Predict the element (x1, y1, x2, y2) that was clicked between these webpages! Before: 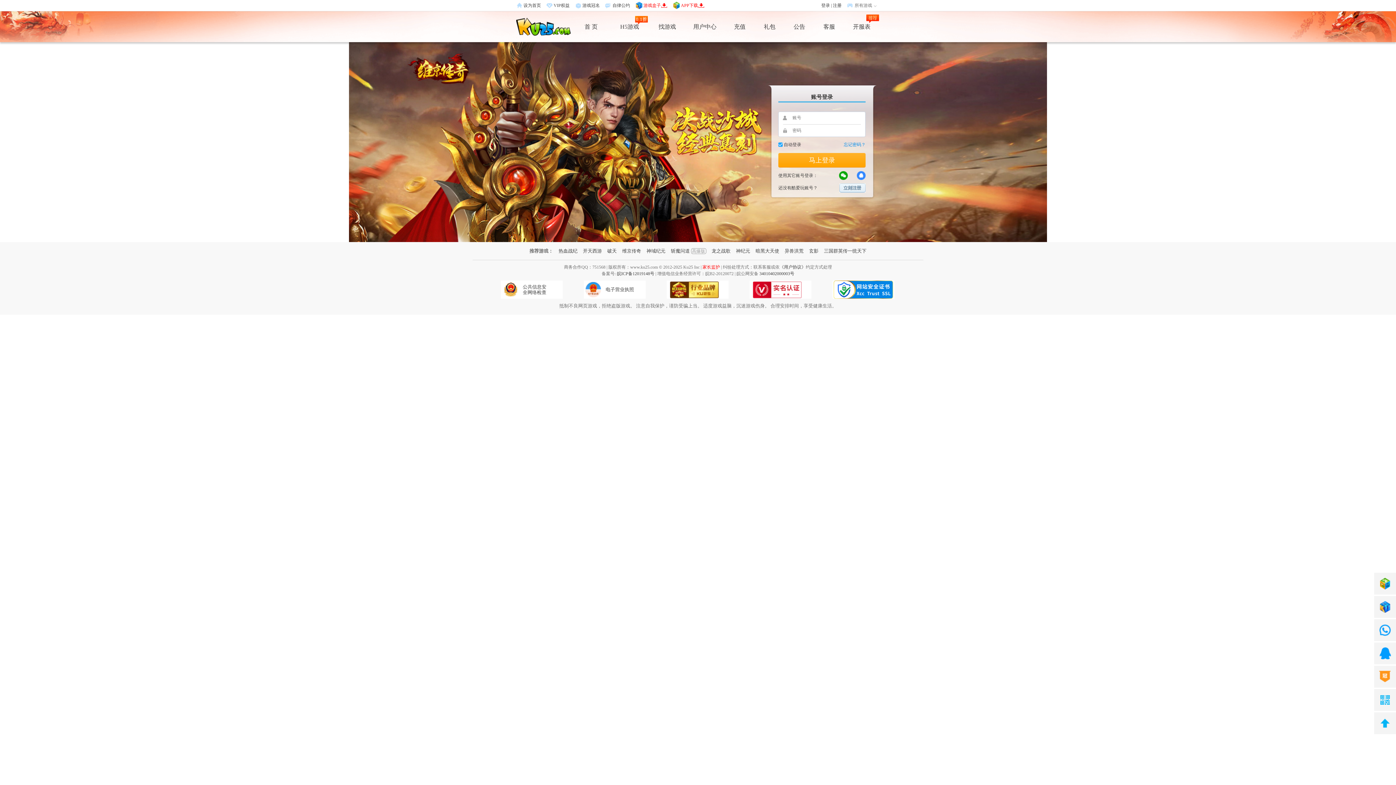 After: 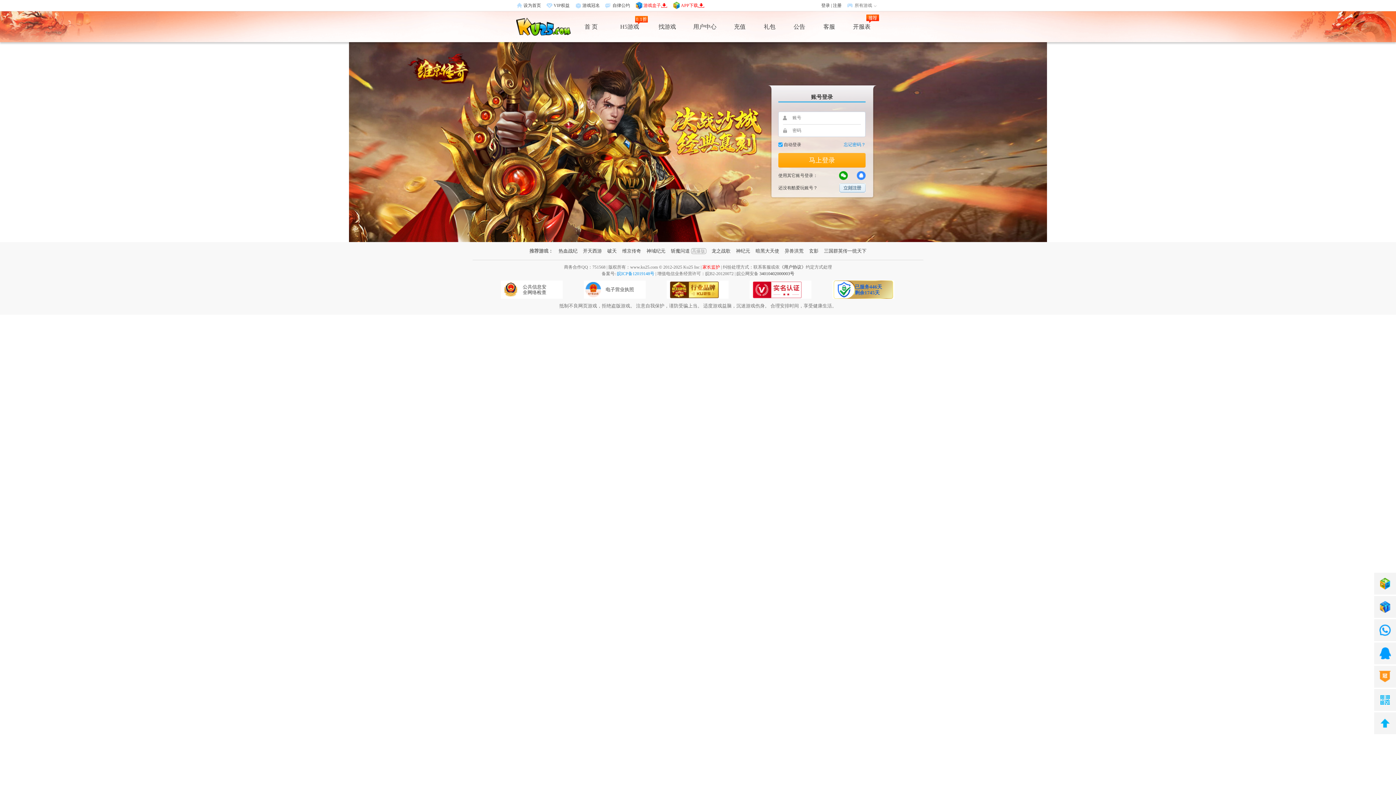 Action: bbox: (617, 271, 654, 276) label: 皖ICP备12019148号